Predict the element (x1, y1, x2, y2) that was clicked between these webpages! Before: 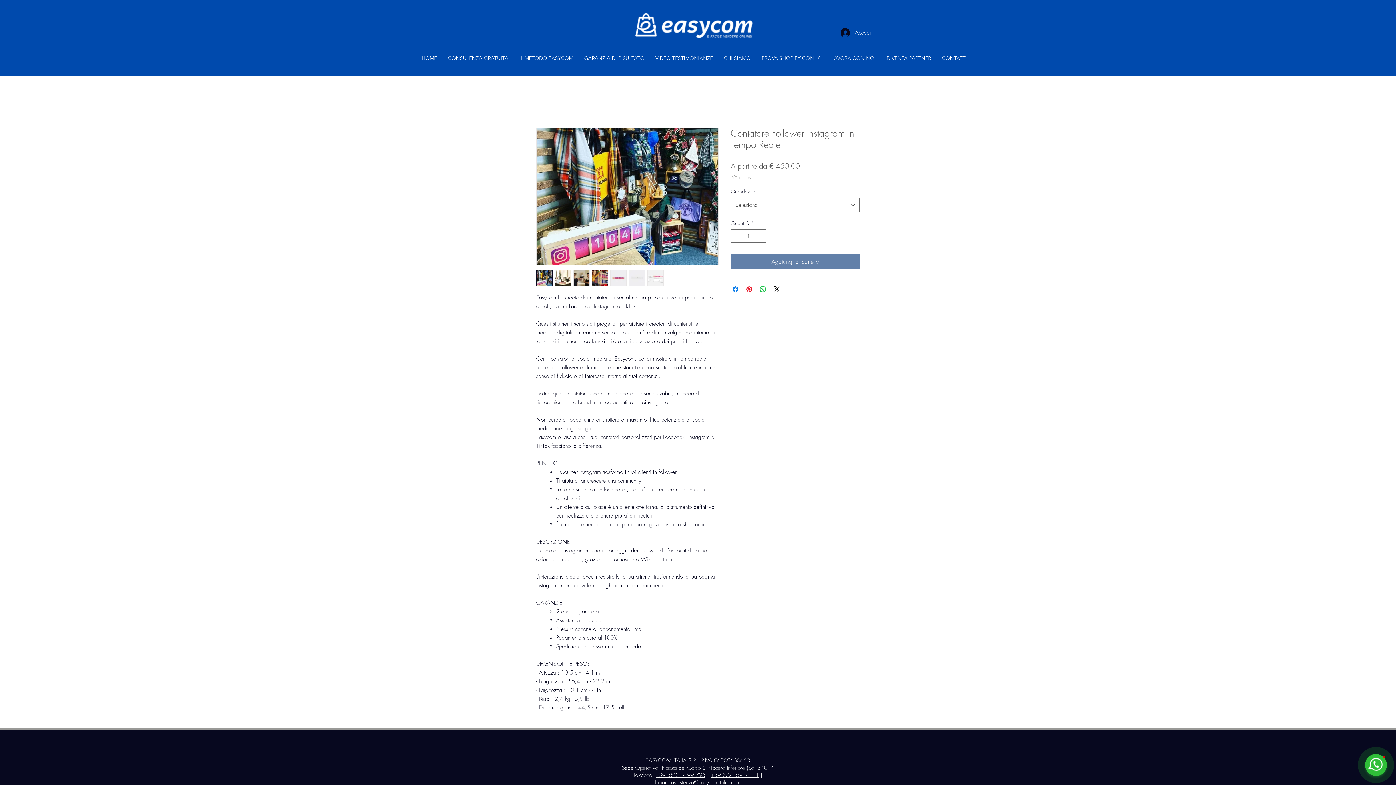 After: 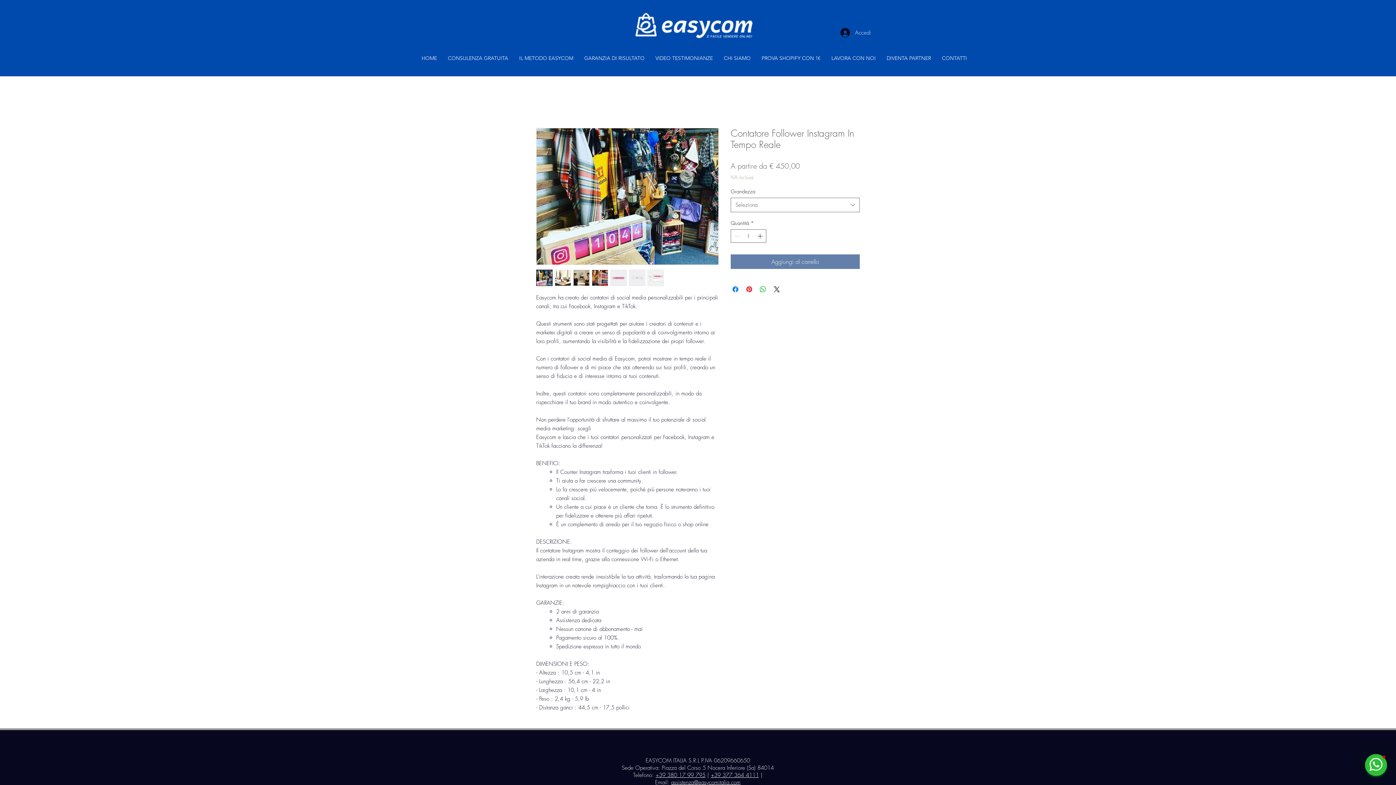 Action: bbox: (610, 269, 626, 286)